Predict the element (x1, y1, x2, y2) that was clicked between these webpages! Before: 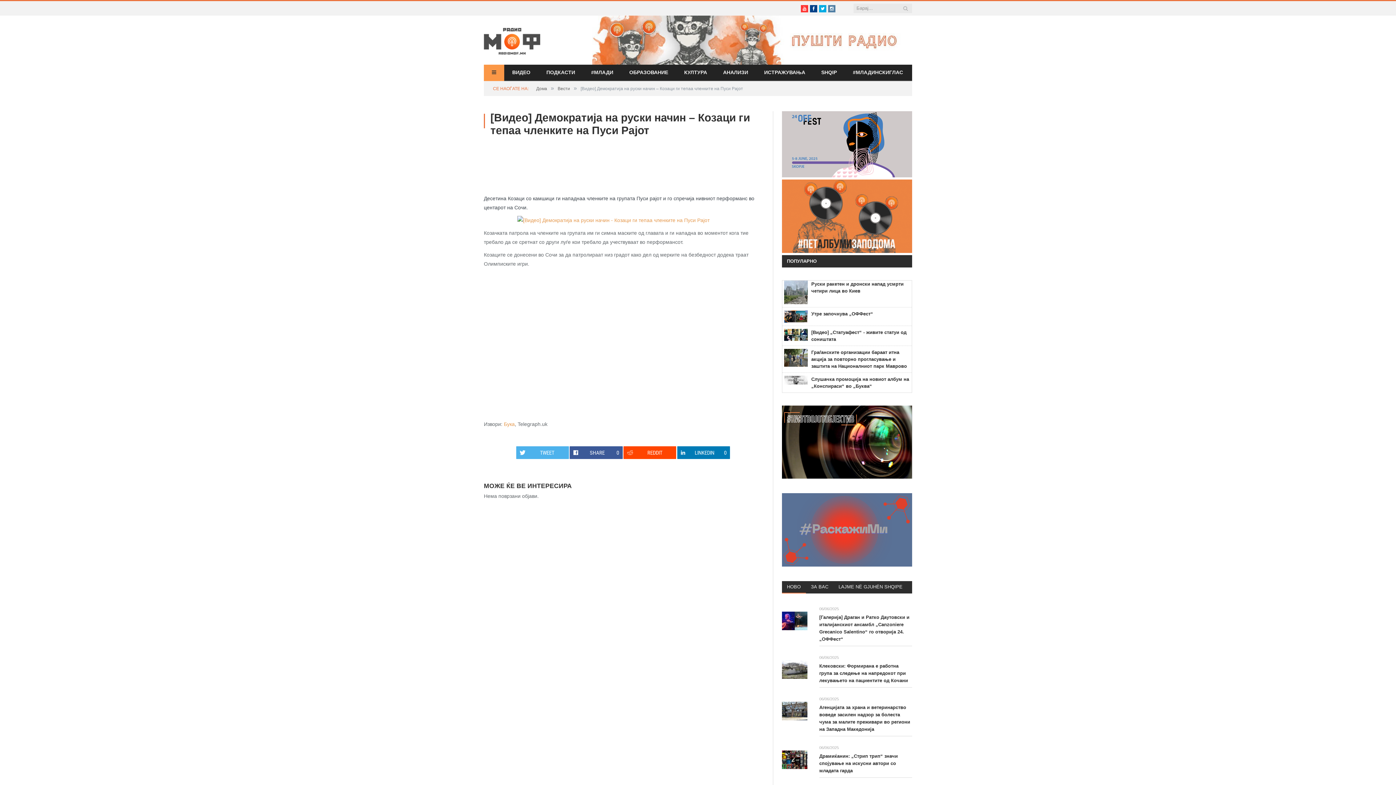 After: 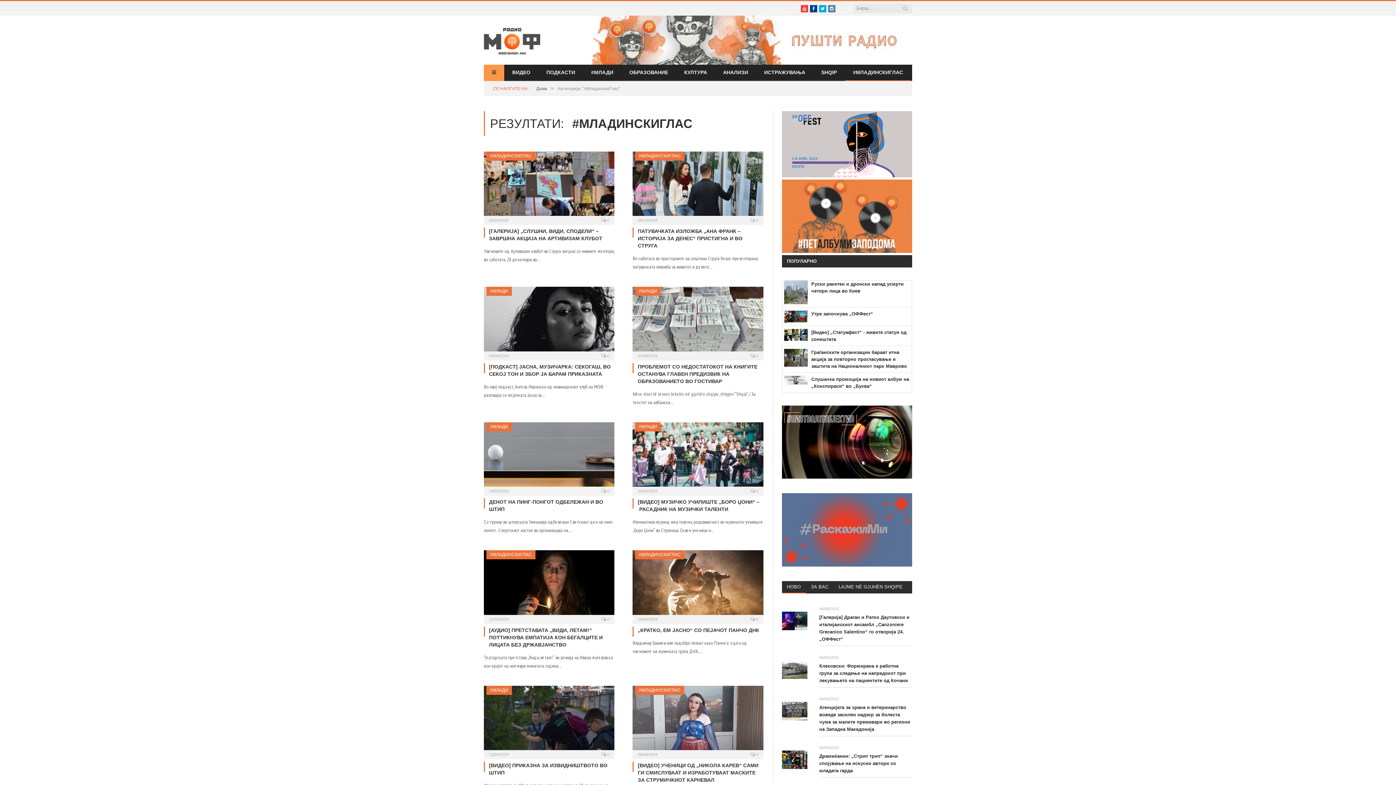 Action: bbox: (845, 64, 911, 81) label: #МЛАДИНСКИГЛАС